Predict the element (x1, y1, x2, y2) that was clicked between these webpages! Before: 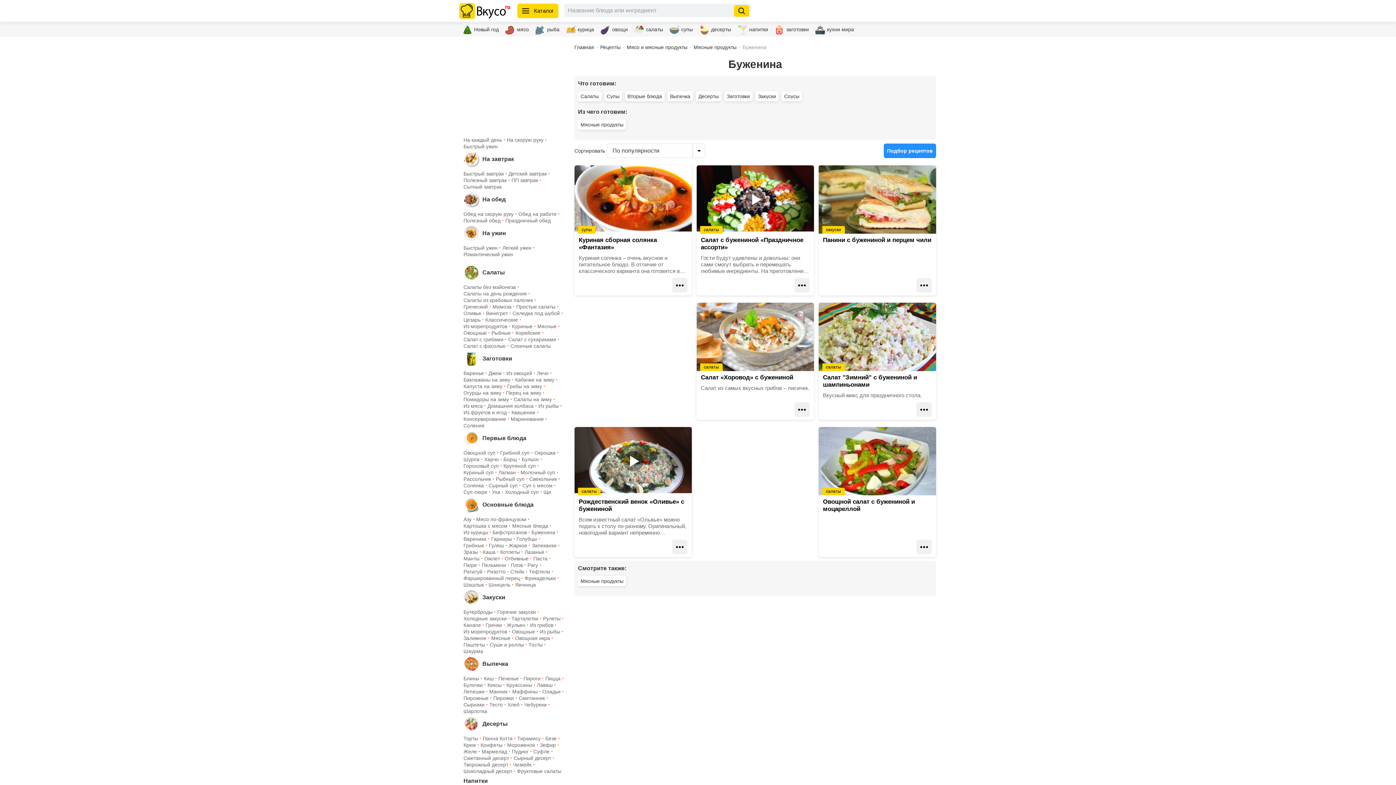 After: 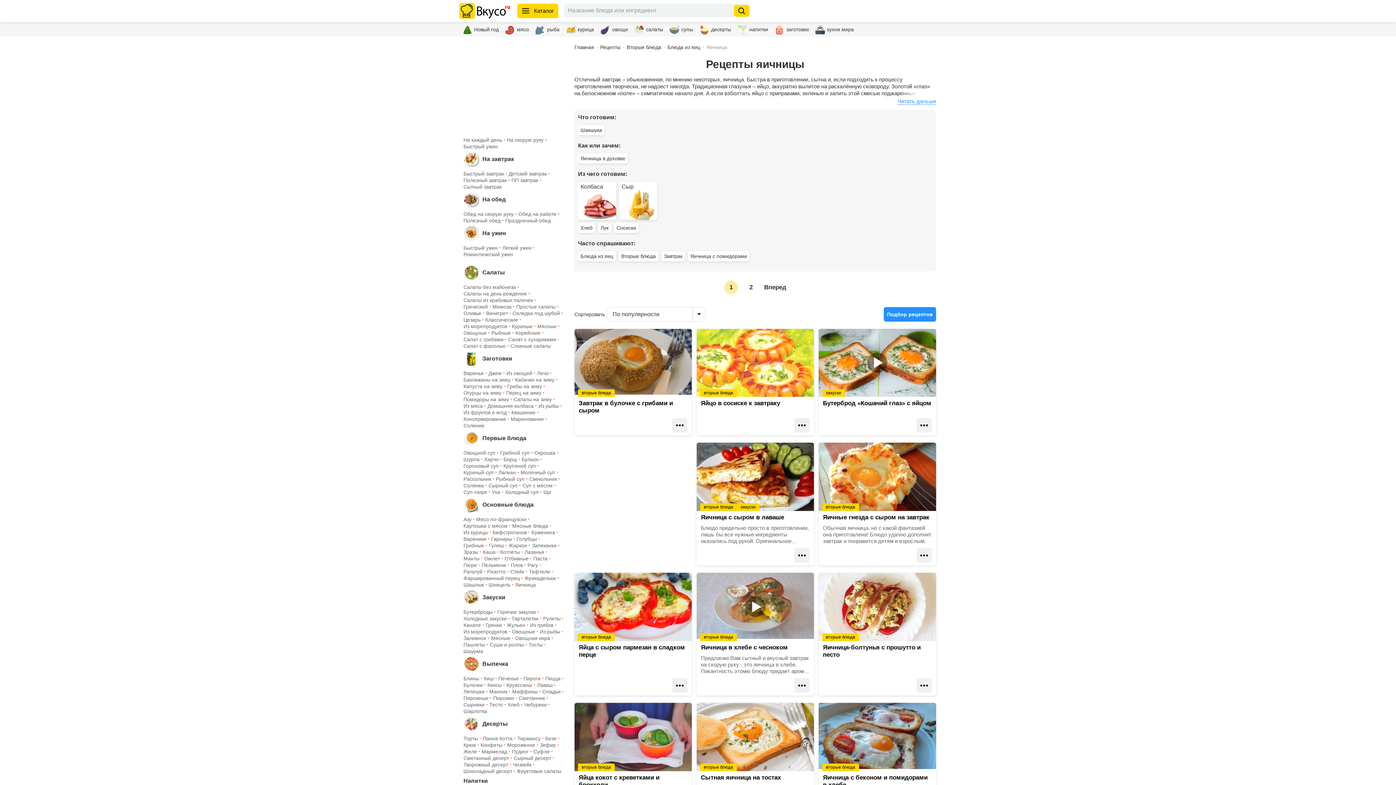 Action: label: Яичница bbox: (515, 581, 536, 588)